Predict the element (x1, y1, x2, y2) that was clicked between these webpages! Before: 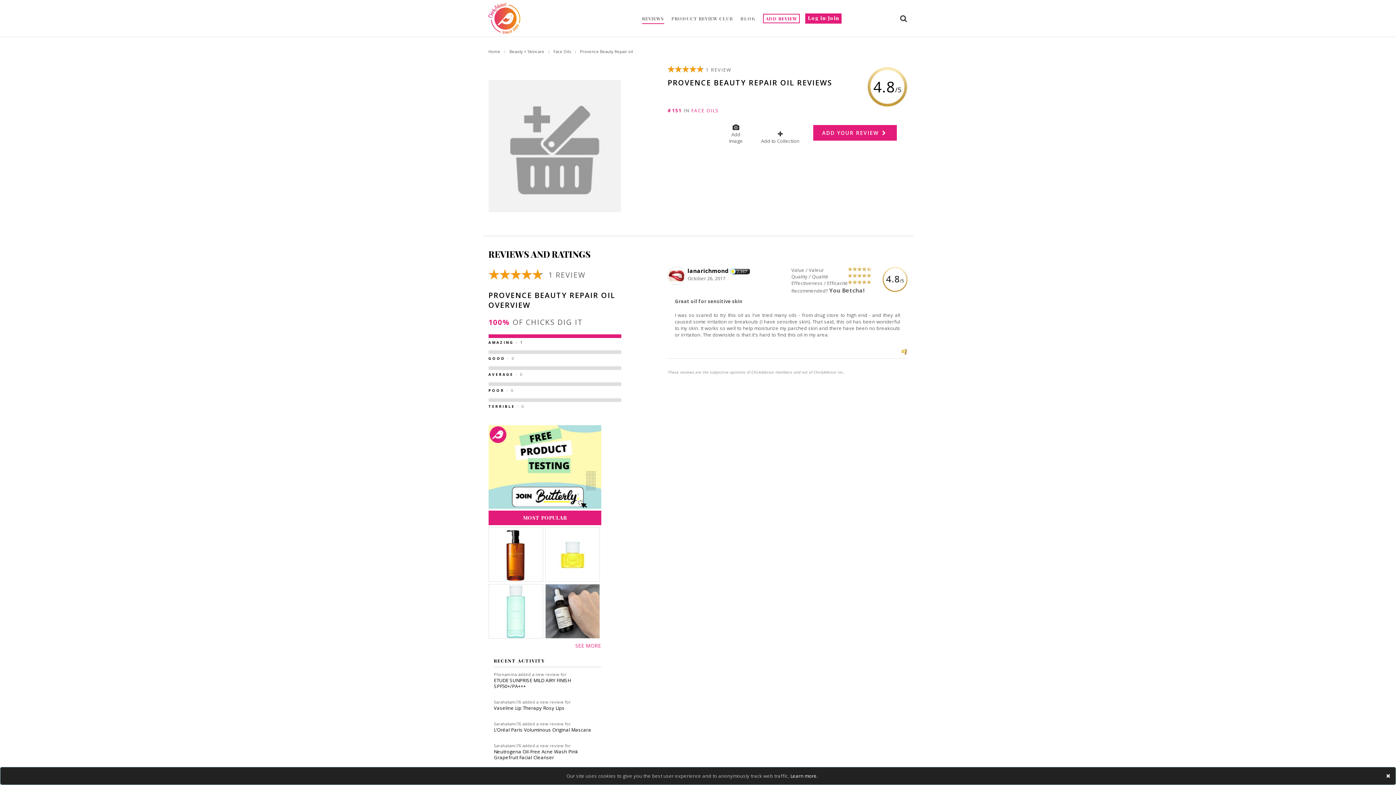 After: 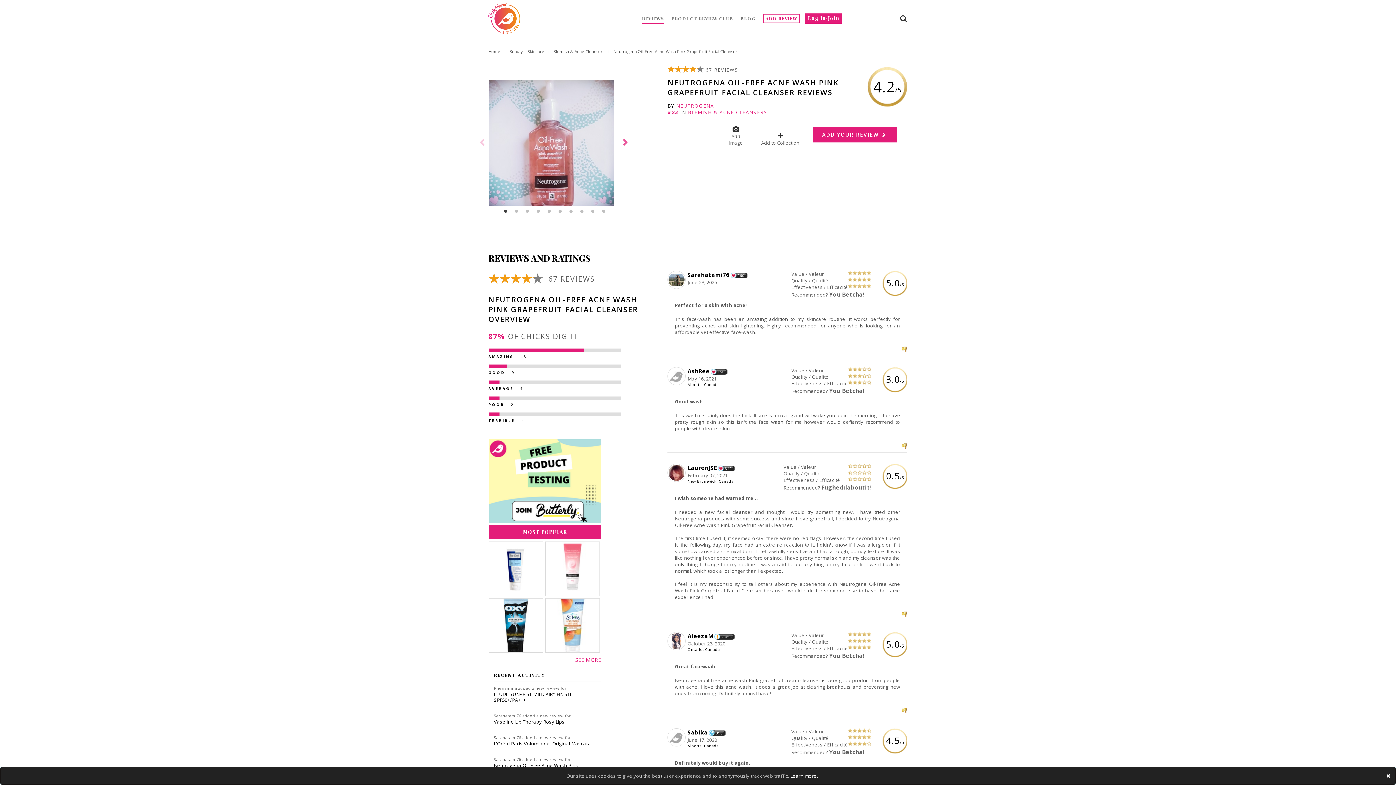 Action: label: Neutrogena Oil-Free Acne Wash Pink Grapefruit Facial Cleanser bbox: (494, 749, 601, 760)